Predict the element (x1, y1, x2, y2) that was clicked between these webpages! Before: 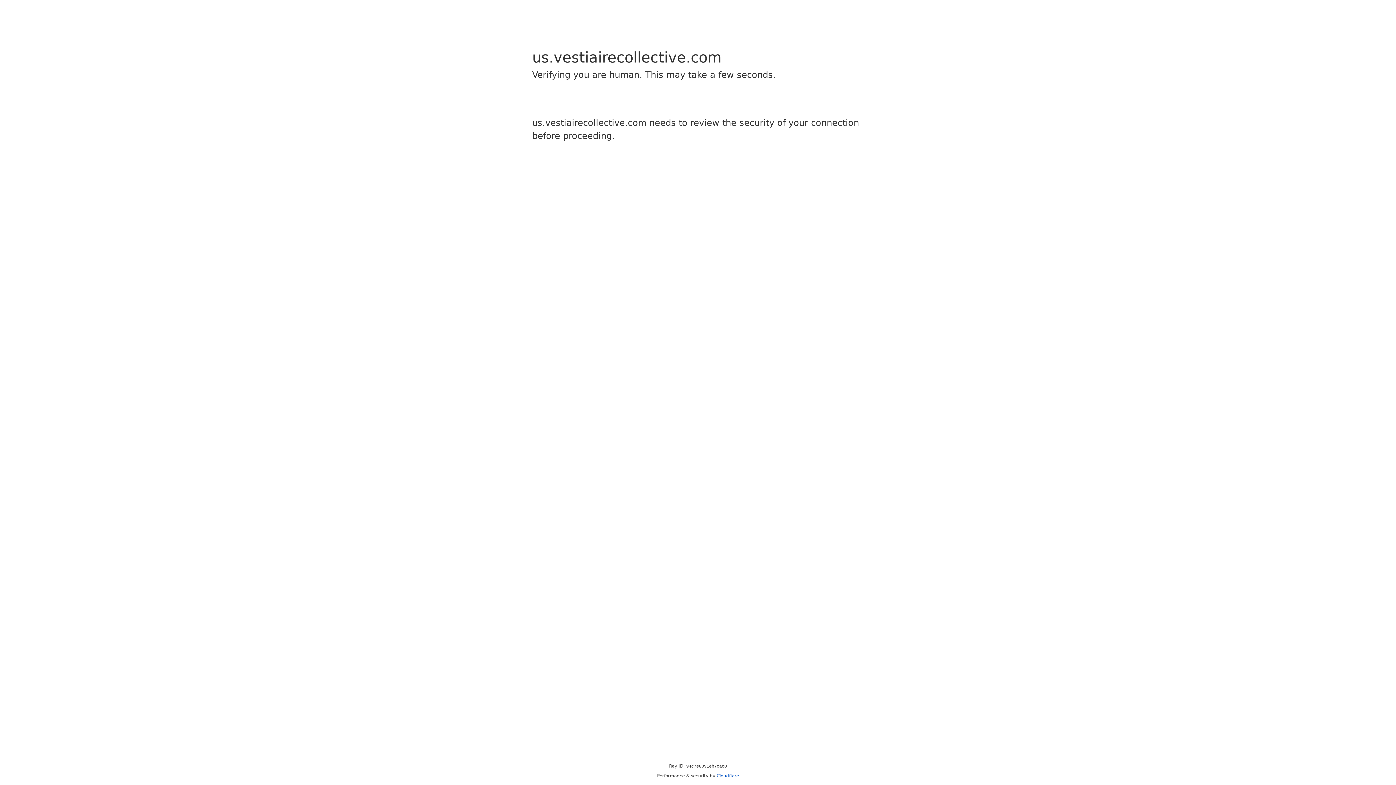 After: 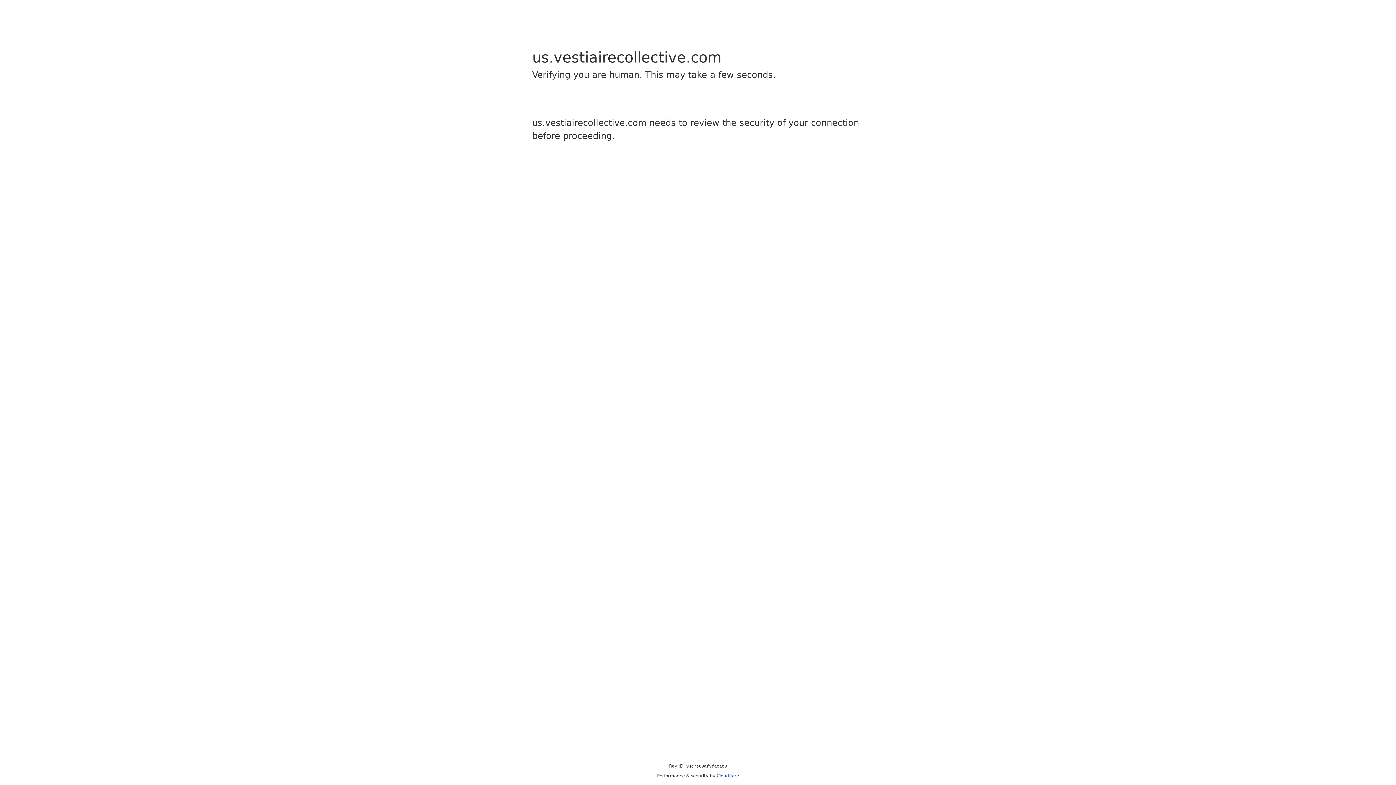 Action: bbox: (716, 773, 739, 778) label: Cloudflare